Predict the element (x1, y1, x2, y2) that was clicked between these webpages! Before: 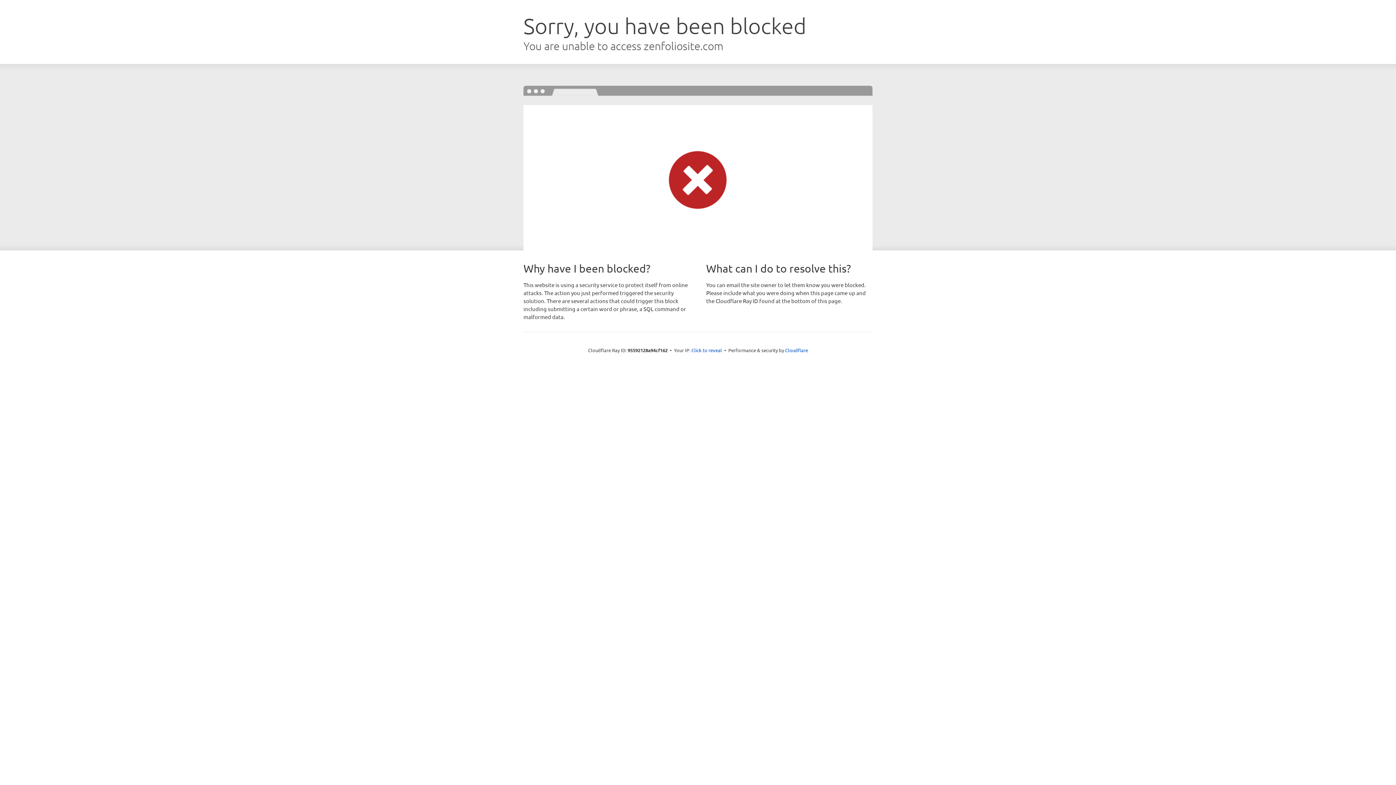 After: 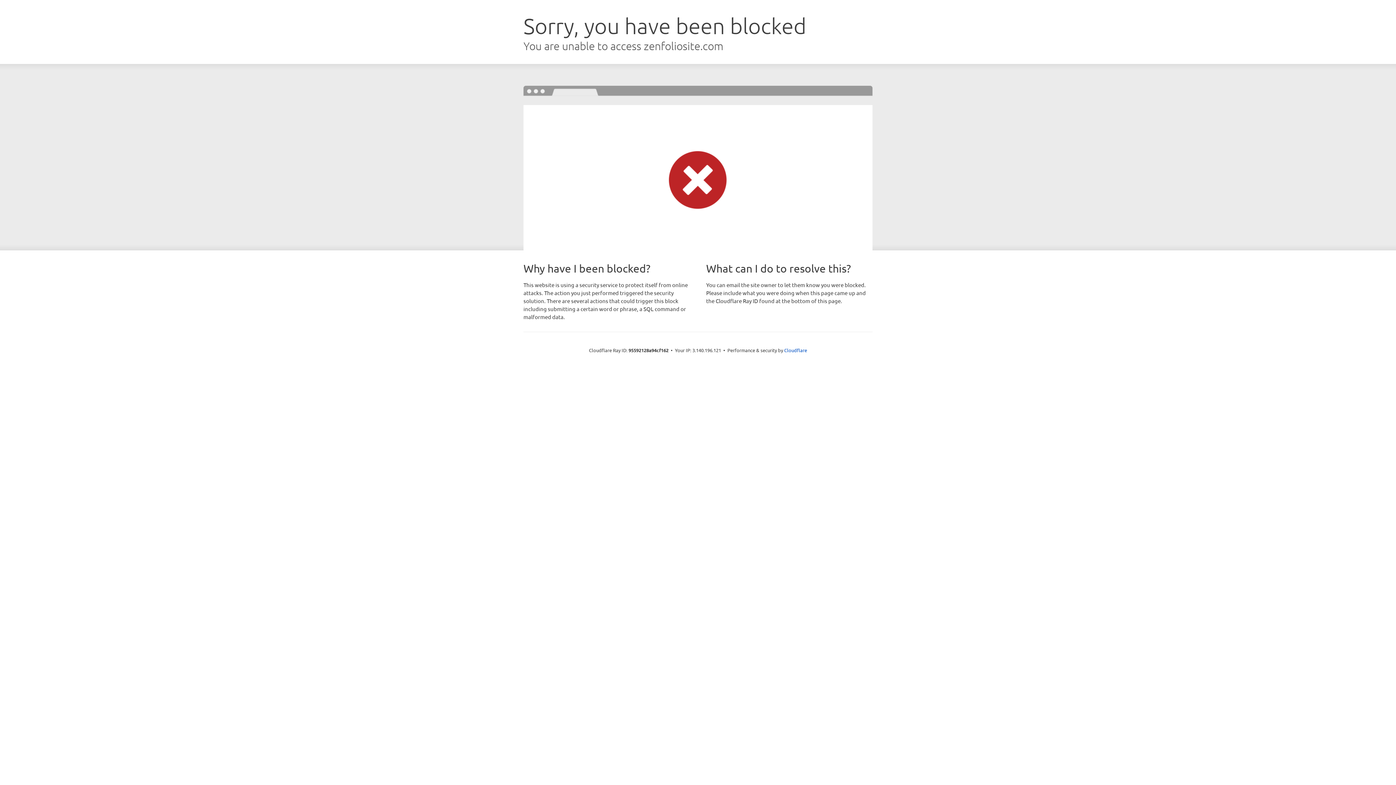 Action: bbox: (691, 346, 722, 353) label: Click to reveal